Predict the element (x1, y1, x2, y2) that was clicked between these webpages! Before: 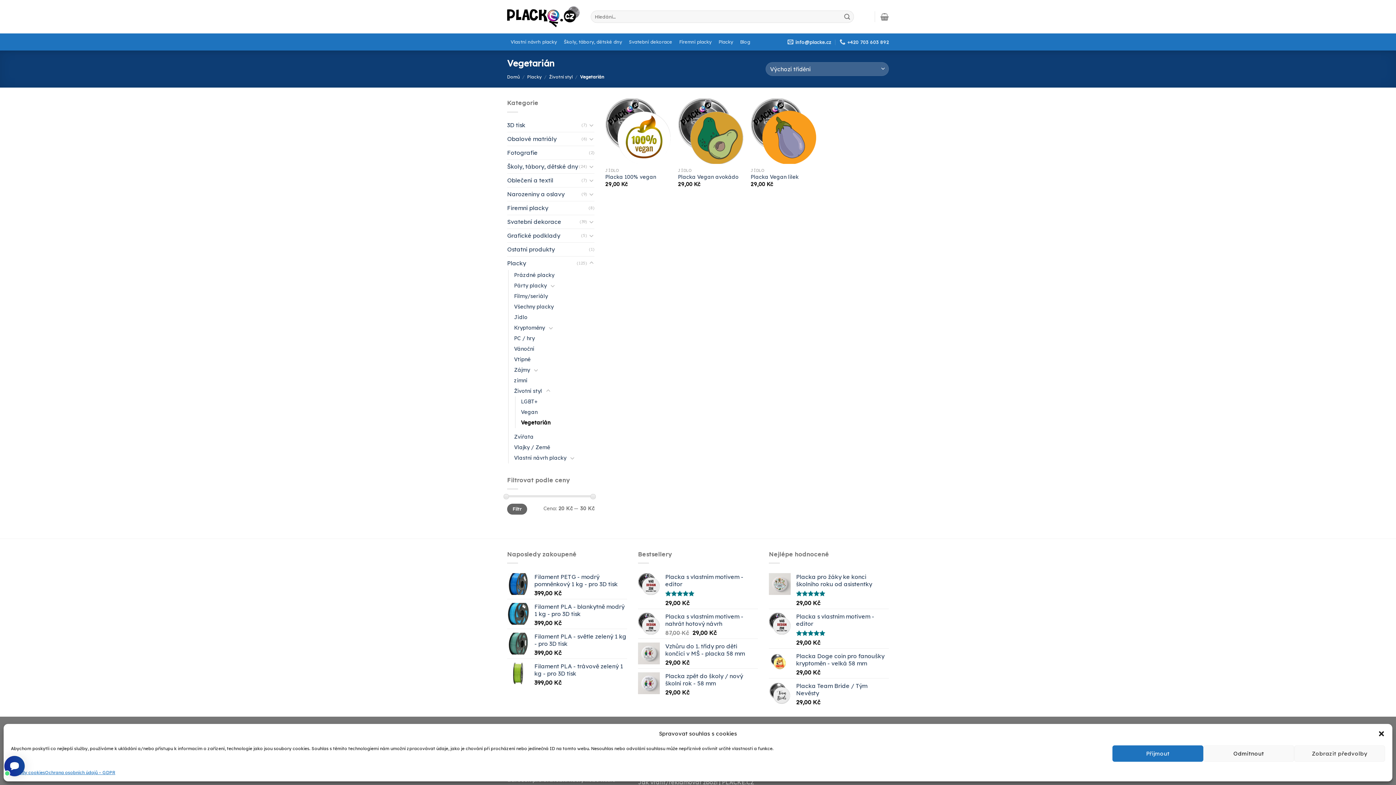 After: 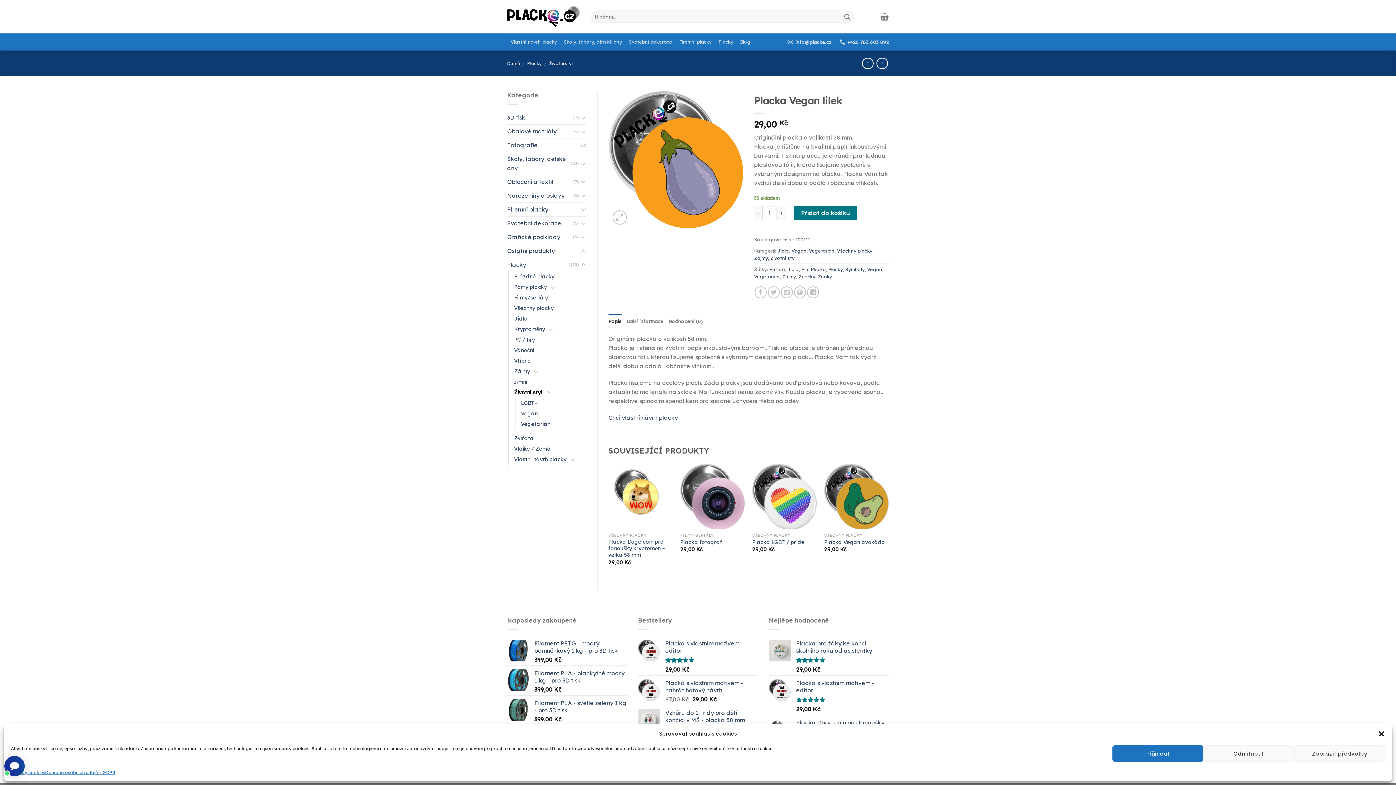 Action: label: Placka Vegan lilek bbox: (750, 173, 798, 180)